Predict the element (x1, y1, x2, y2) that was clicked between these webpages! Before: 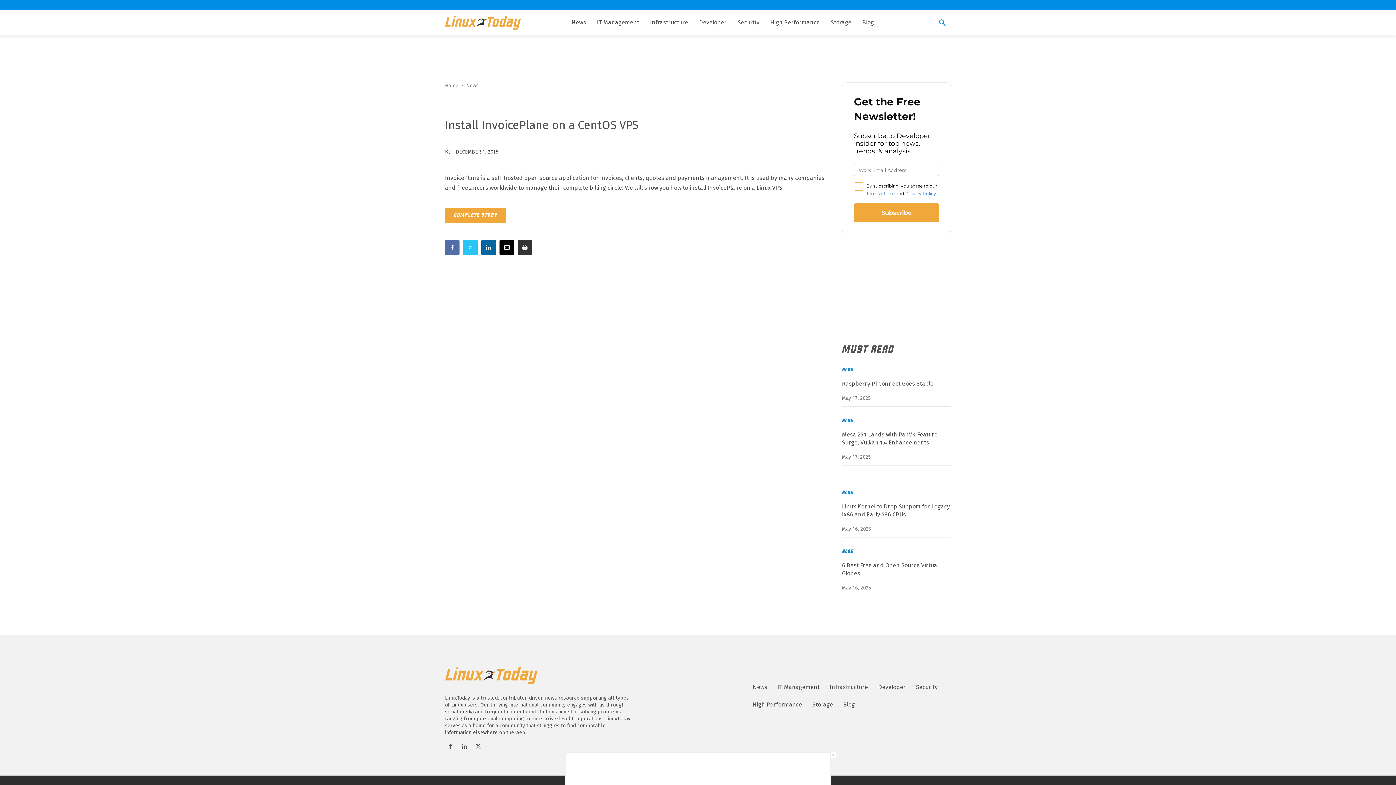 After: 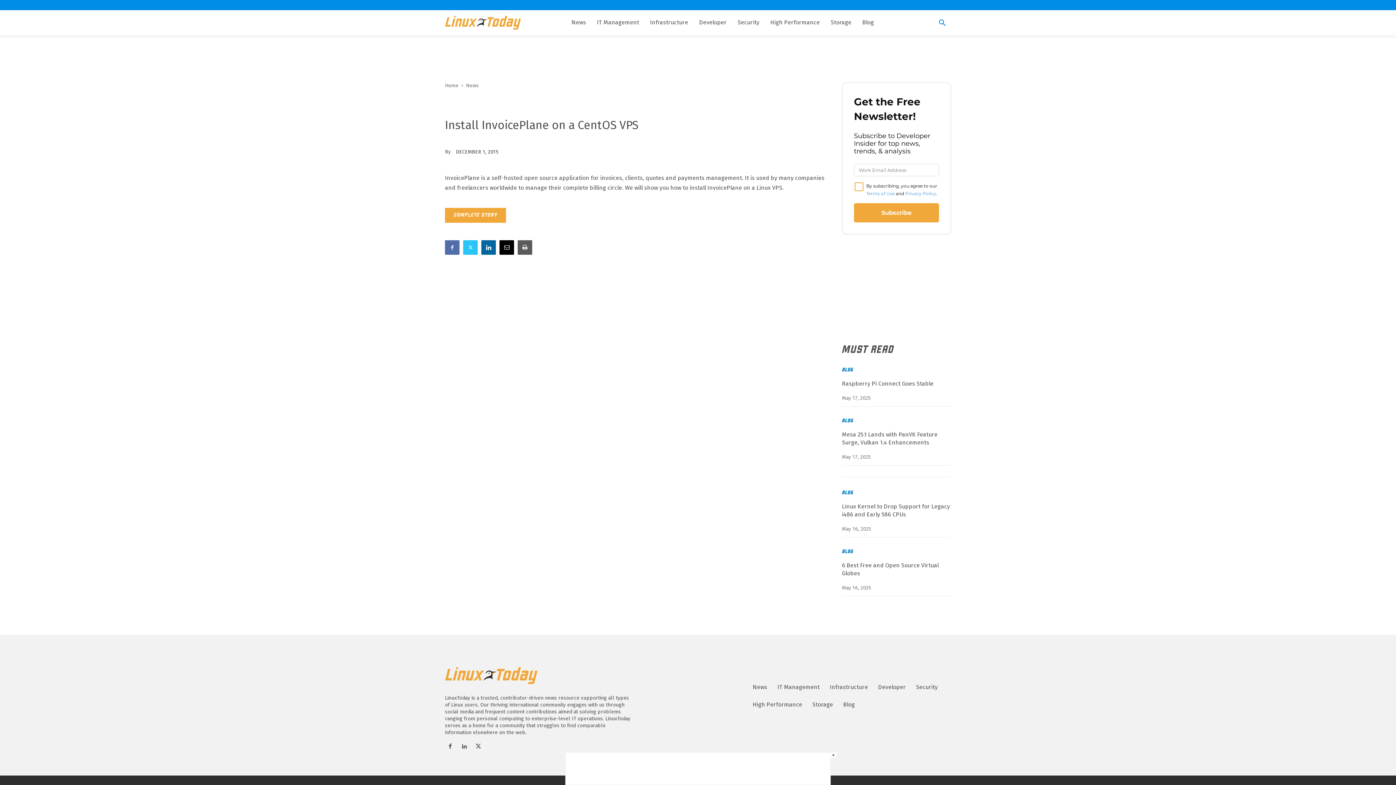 Action: bbox: (517, 240, 532, 254)